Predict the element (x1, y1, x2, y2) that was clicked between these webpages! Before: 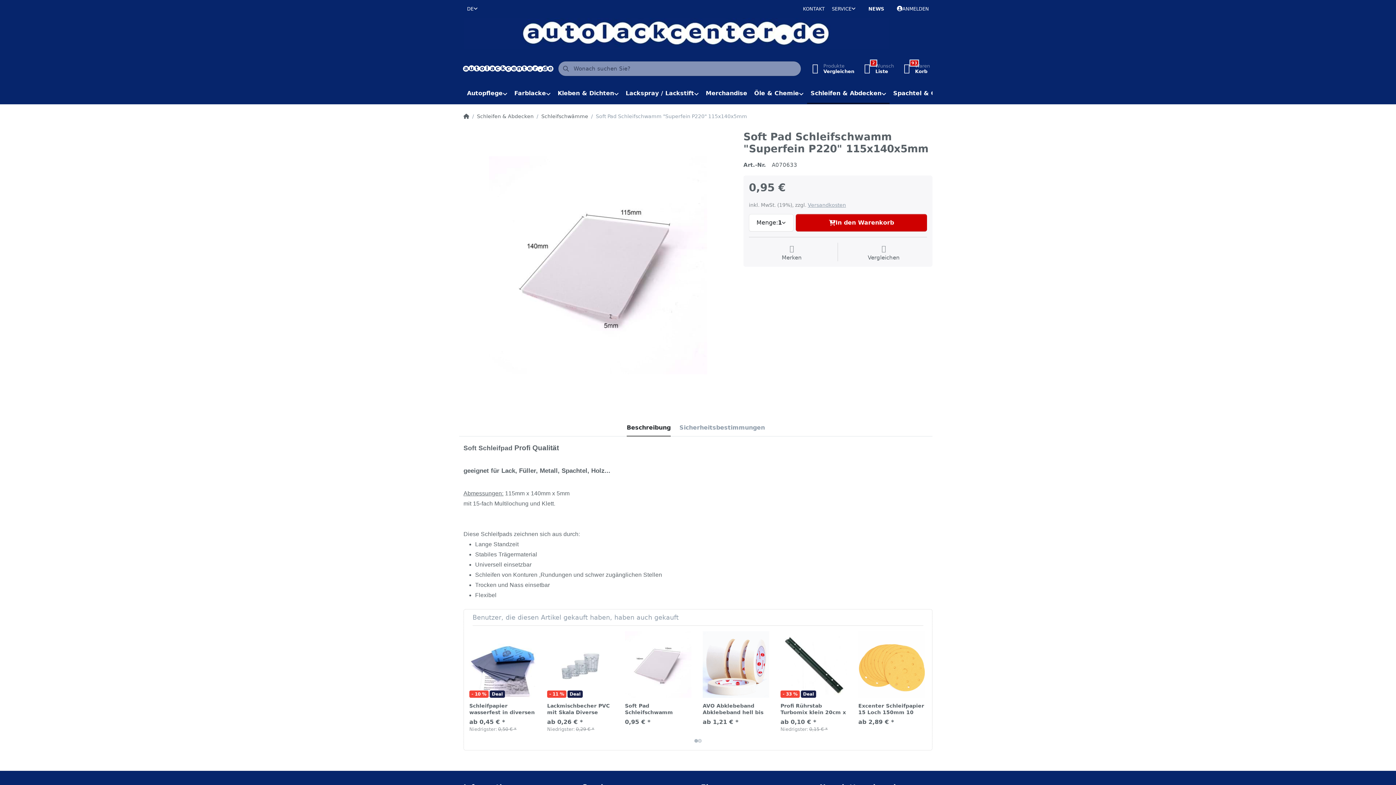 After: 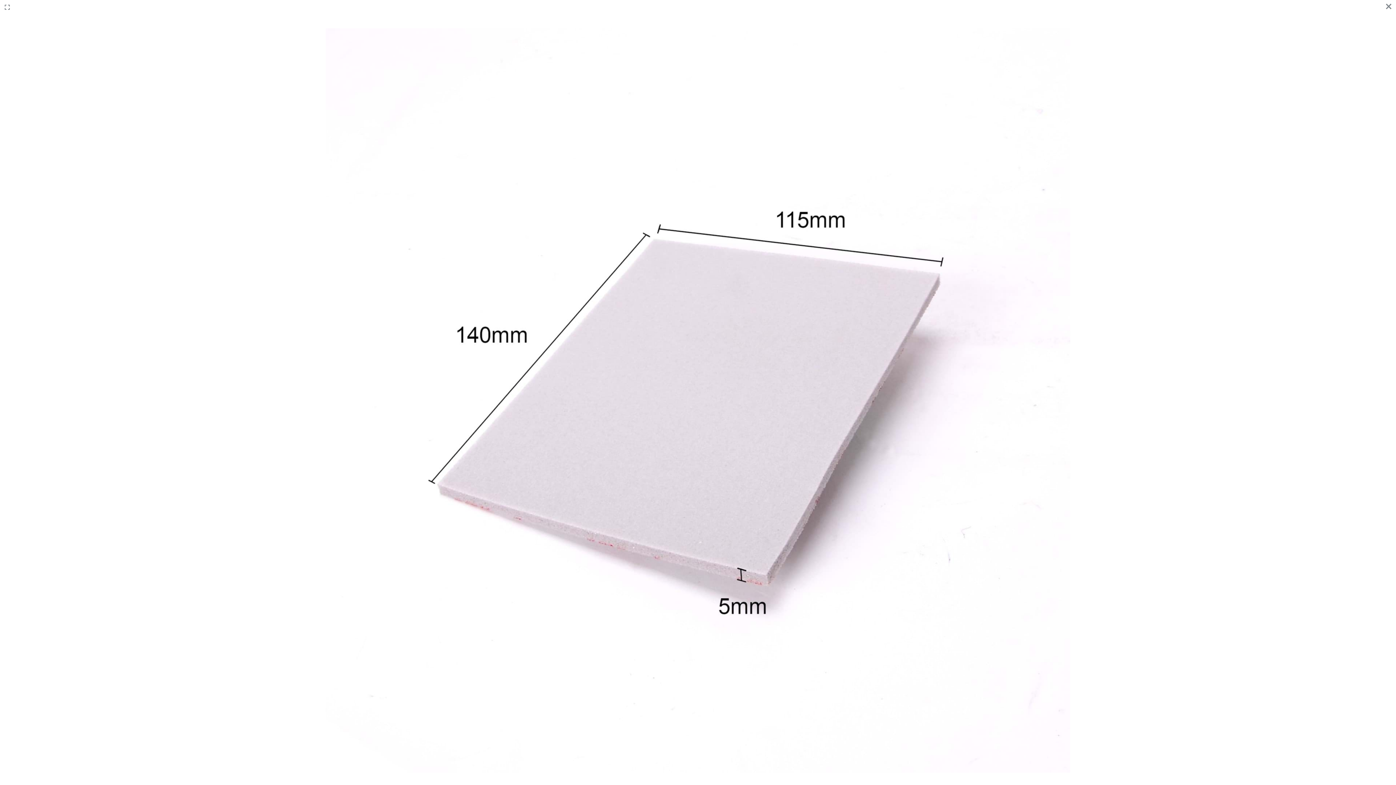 Action: bbox: (463, 130, 732, 399)